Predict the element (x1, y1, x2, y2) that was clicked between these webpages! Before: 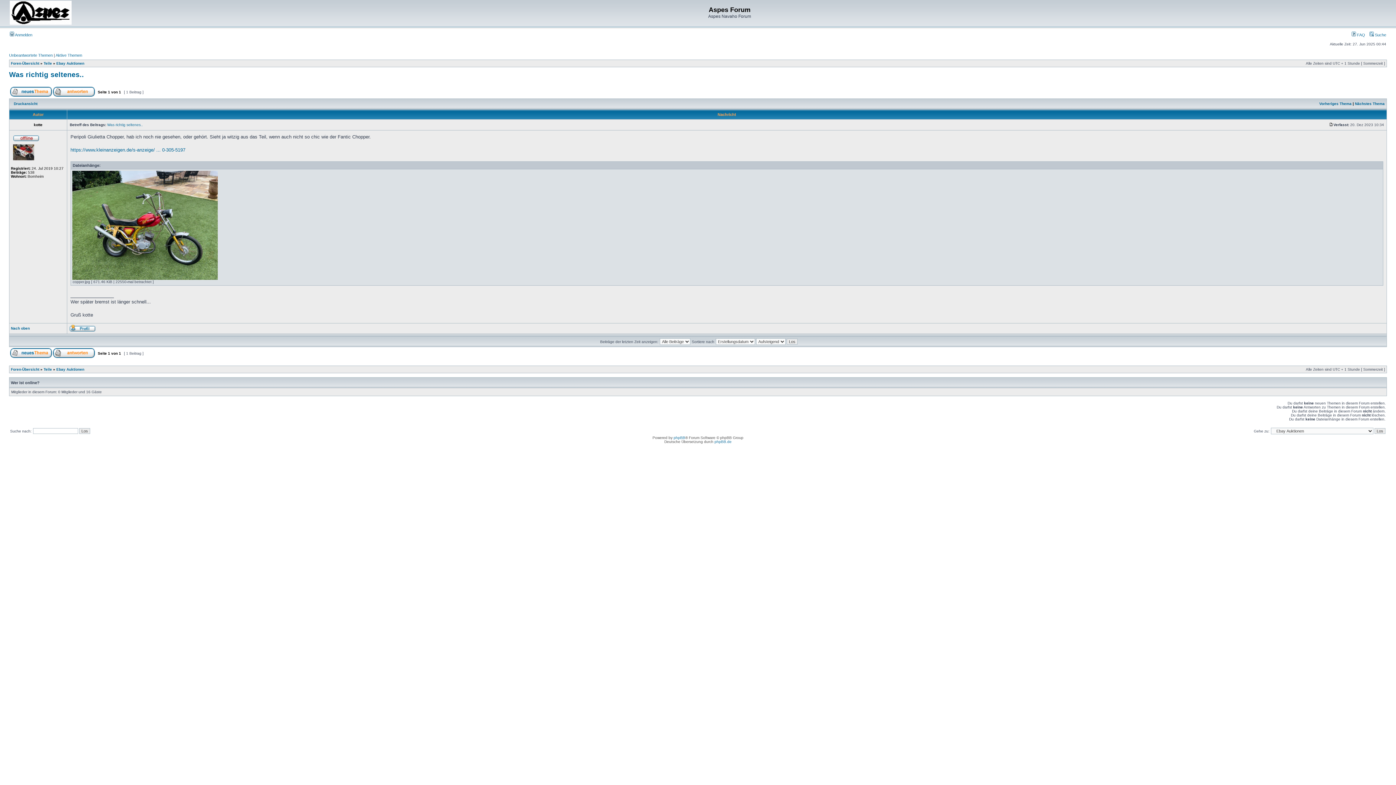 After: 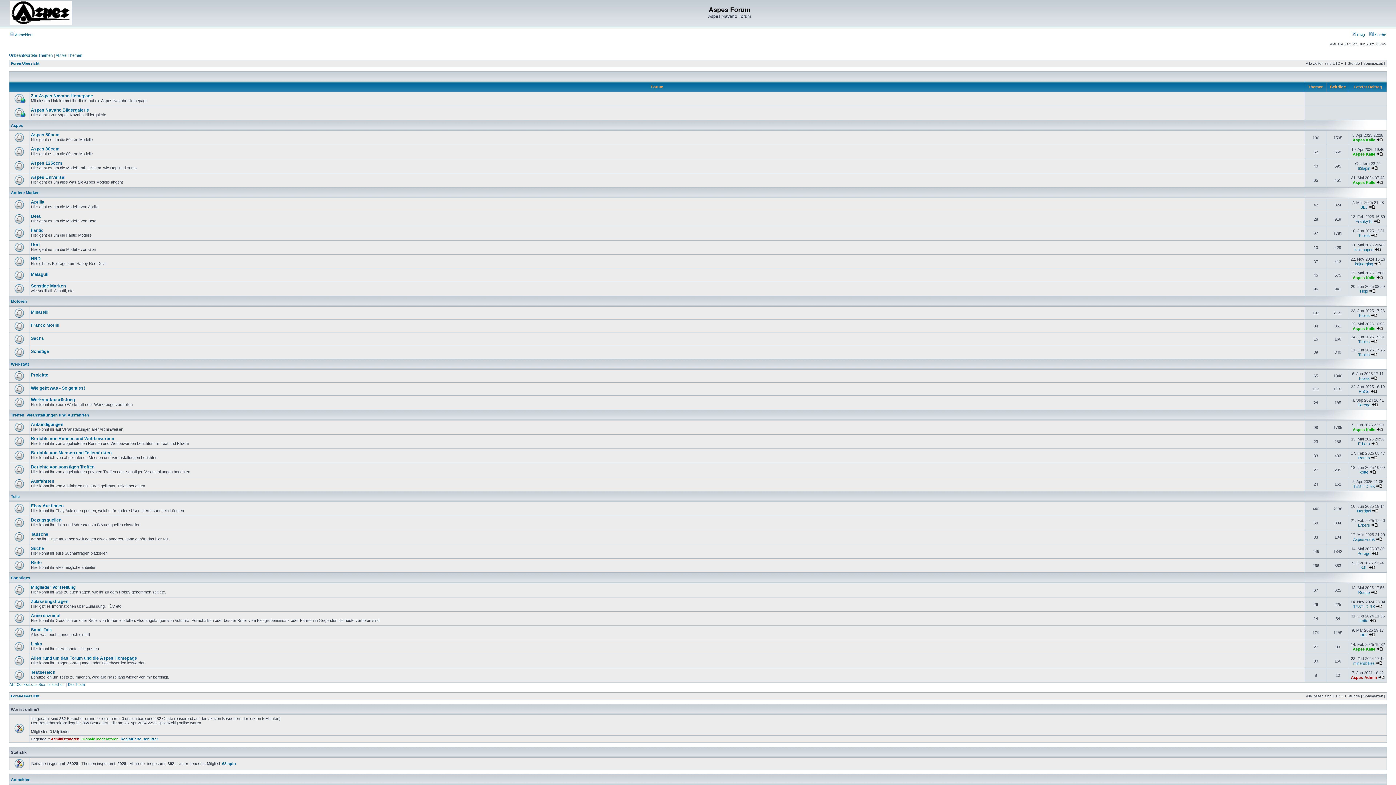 Action: label: Foren-Übersicht bbox: (10, 367, 39, 371)